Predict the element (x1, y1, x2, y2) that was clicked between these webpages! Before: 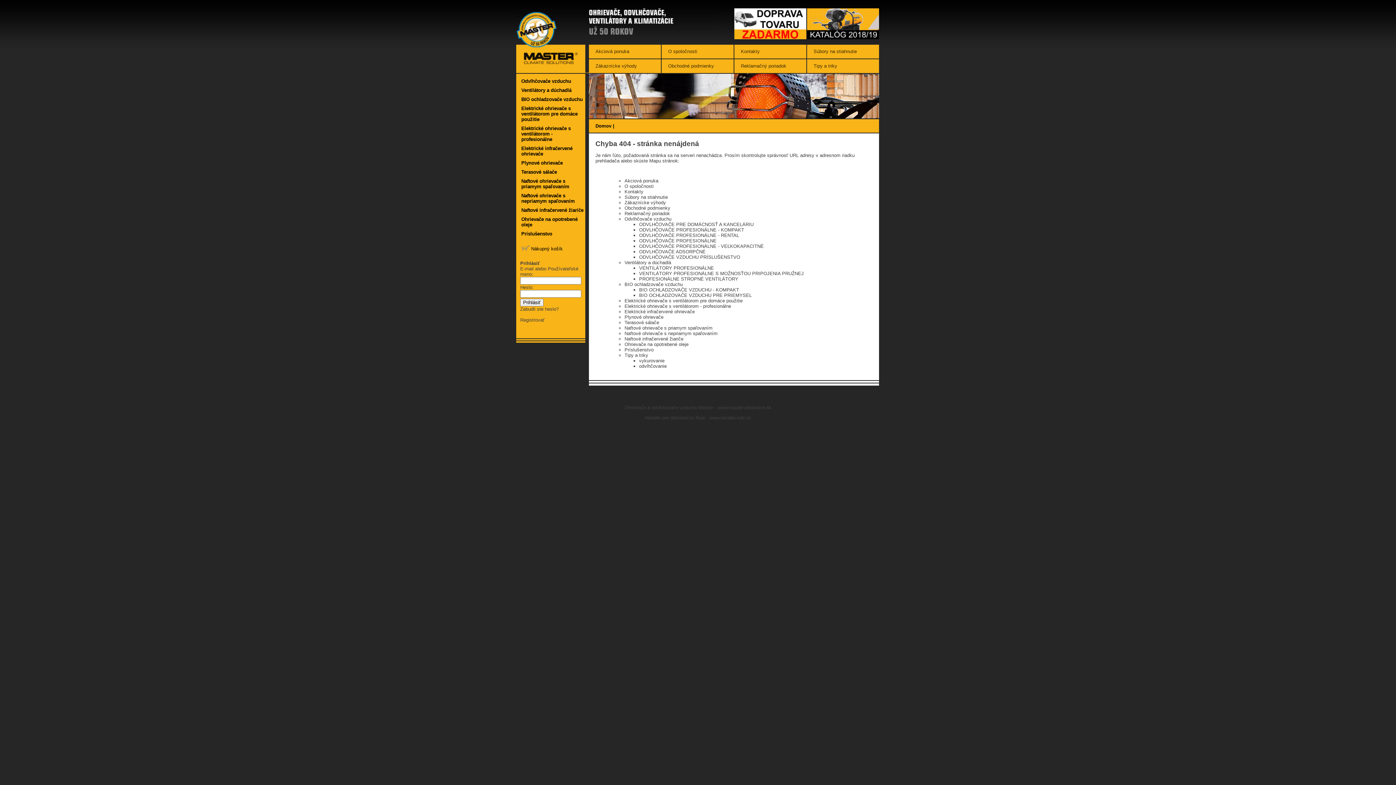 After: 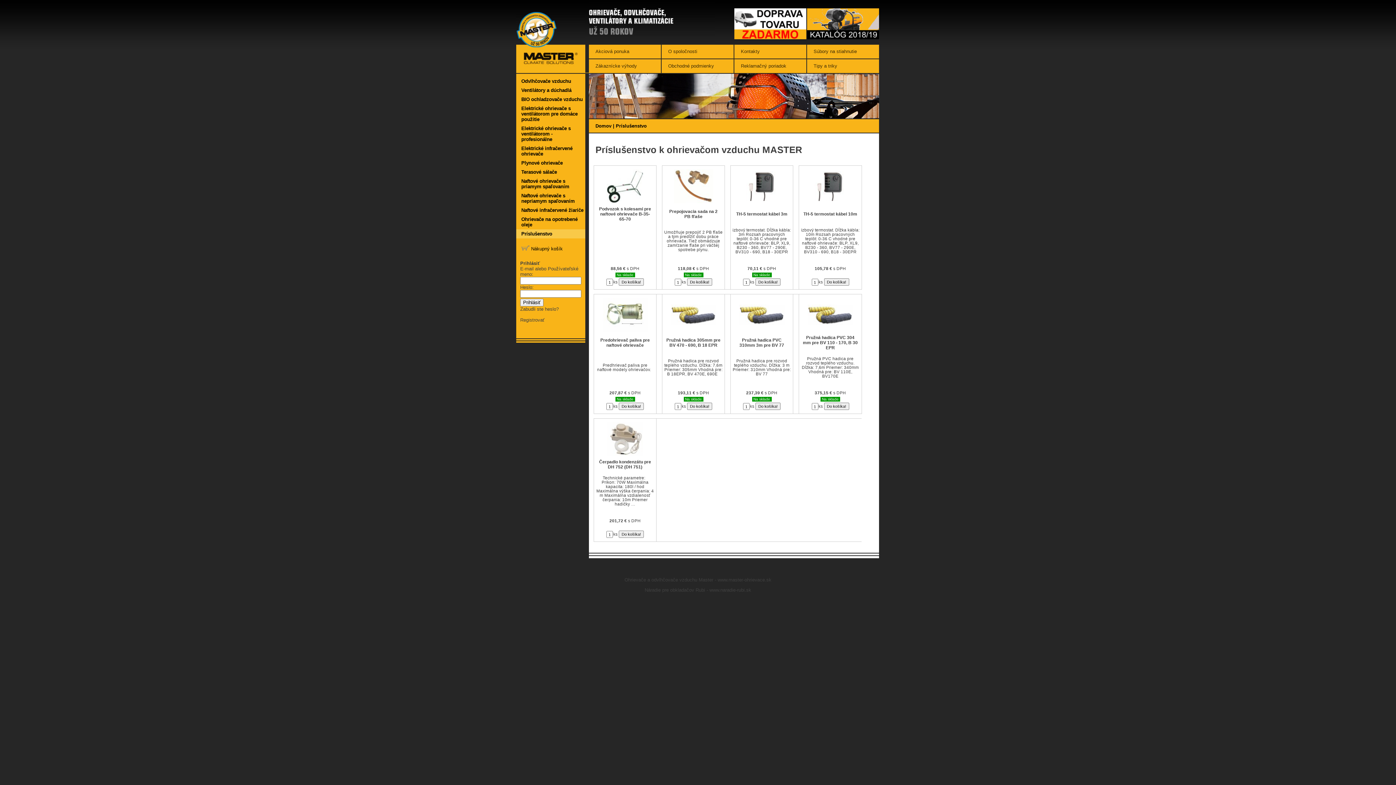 Action: label: Príslušenstvo bbox: (624, 347, 653, 352)